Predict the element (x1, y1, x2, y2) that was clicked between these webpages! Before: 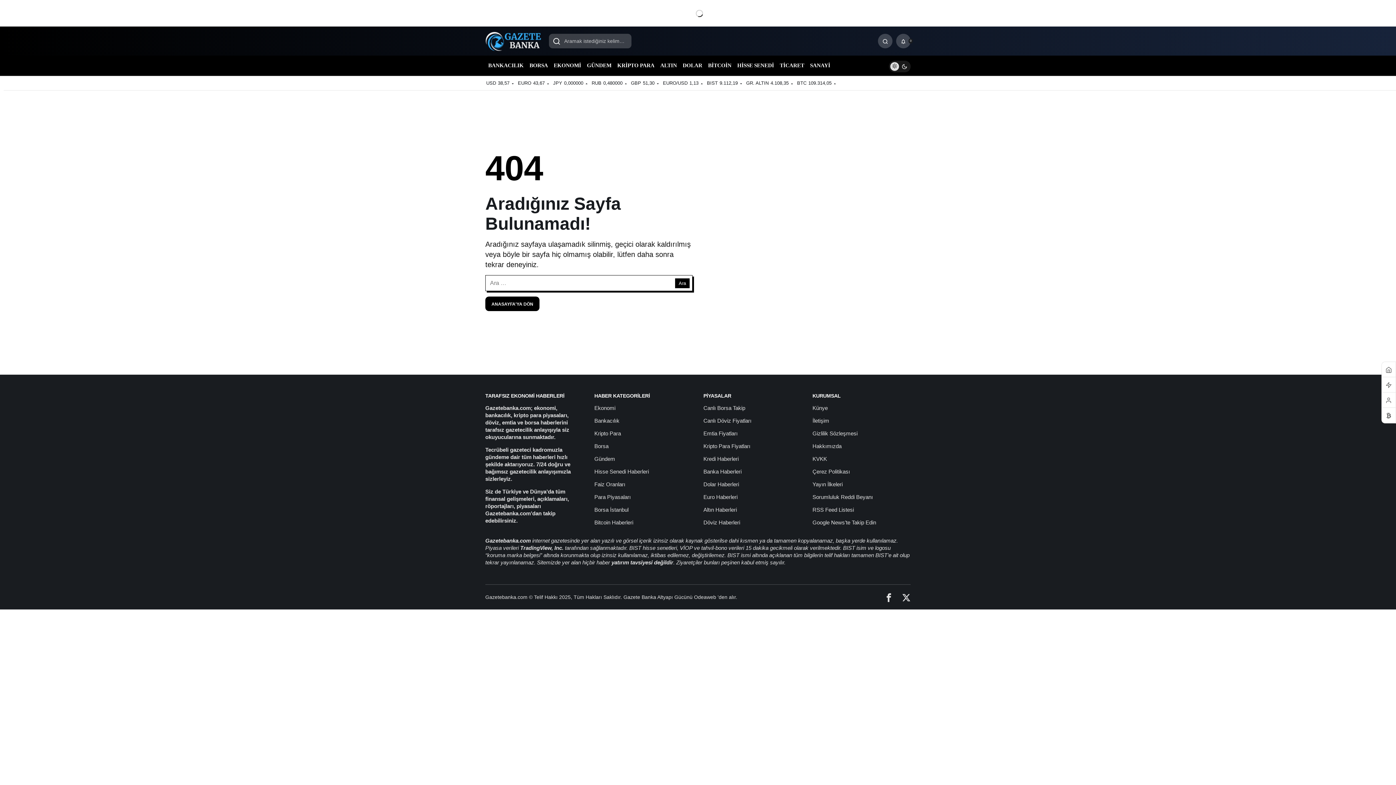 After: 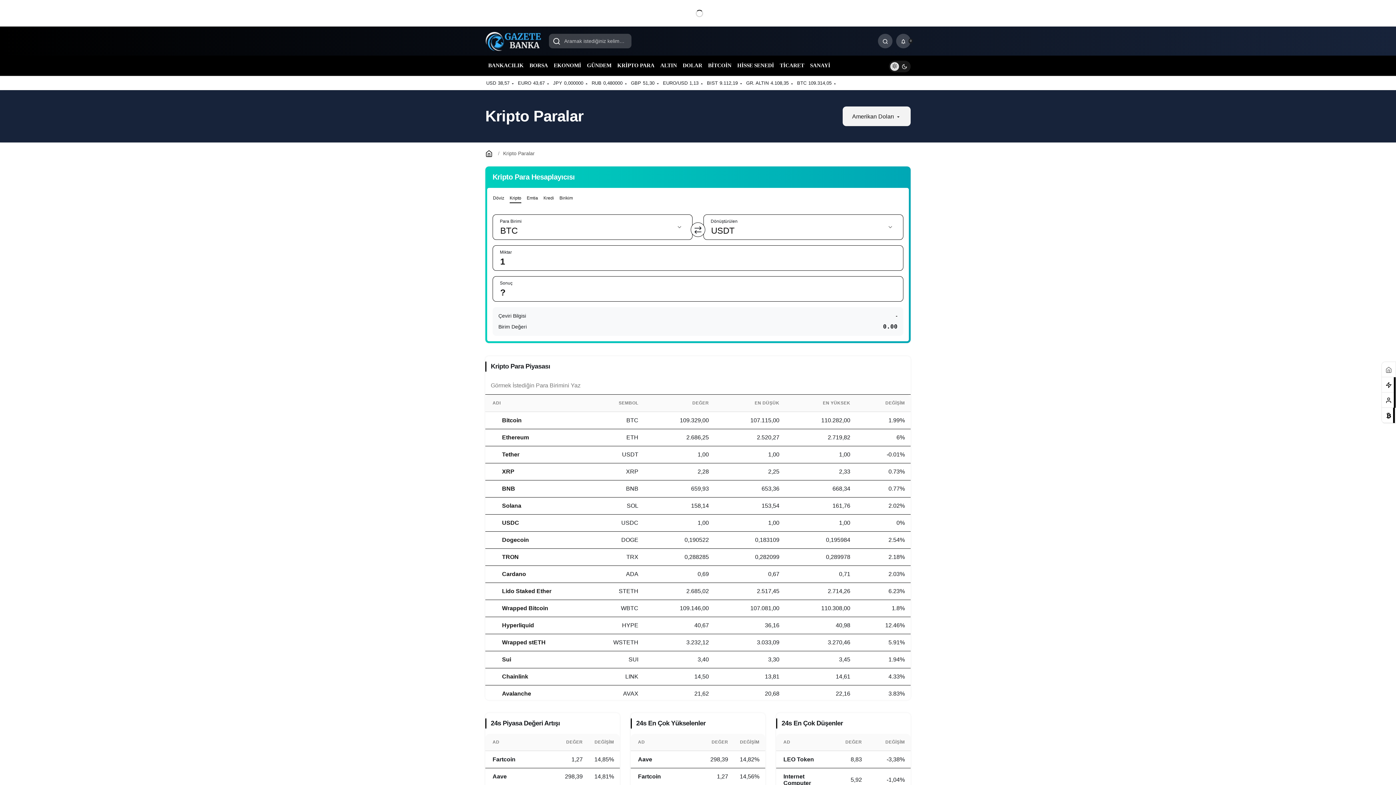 Action: bbox: (1383, 408, 1395, 423)